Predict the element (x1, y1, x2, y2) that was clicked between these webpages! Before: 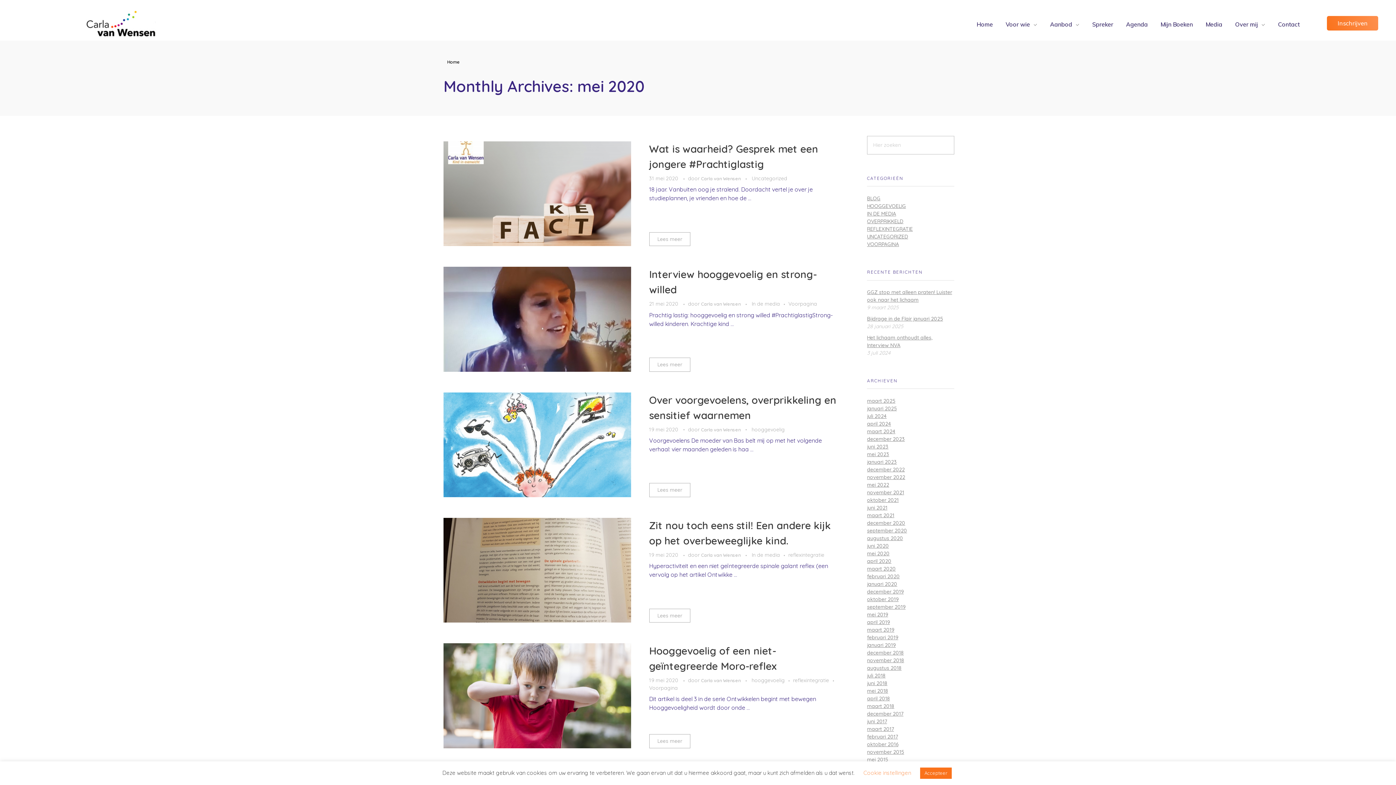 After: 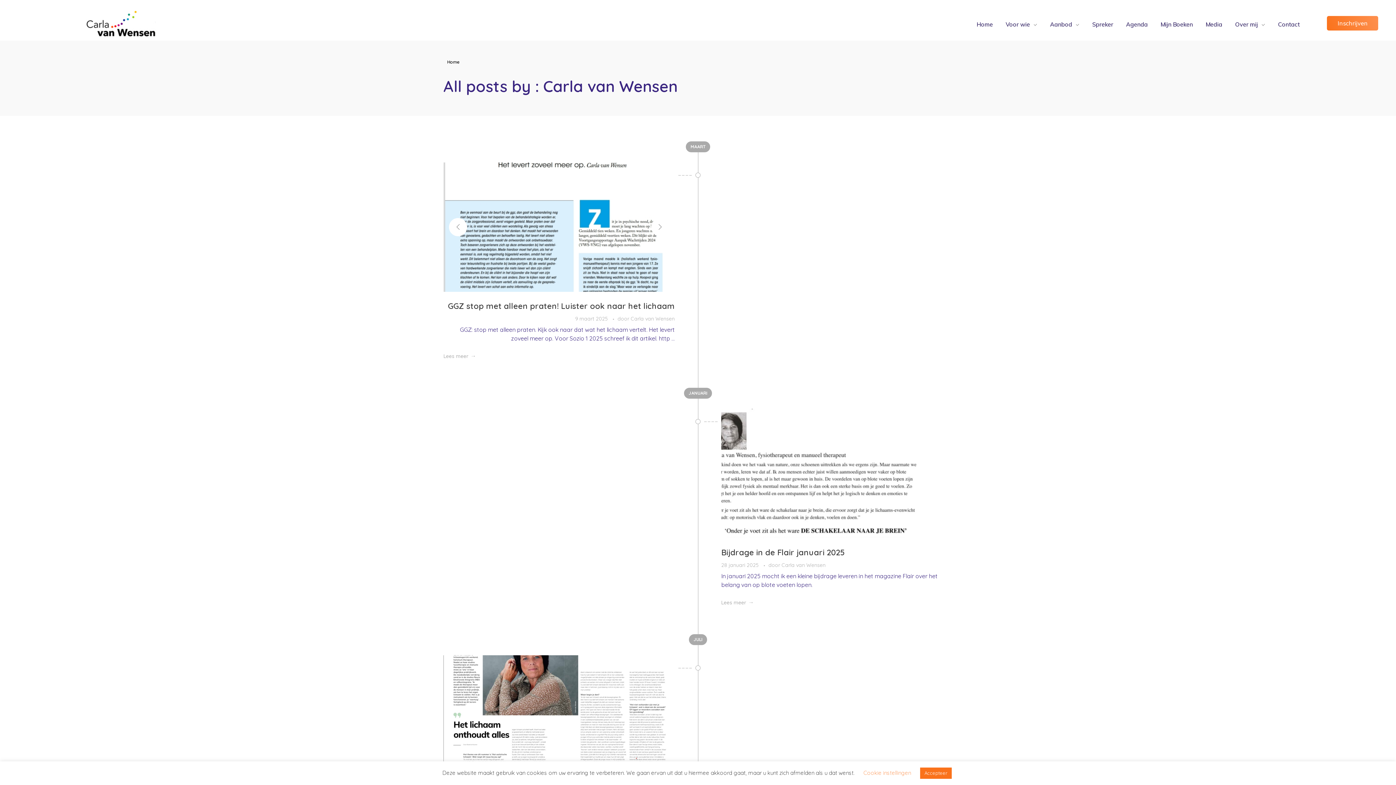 Action: bbox: (701, 552, 742, 558) label: Carla van Wensen 